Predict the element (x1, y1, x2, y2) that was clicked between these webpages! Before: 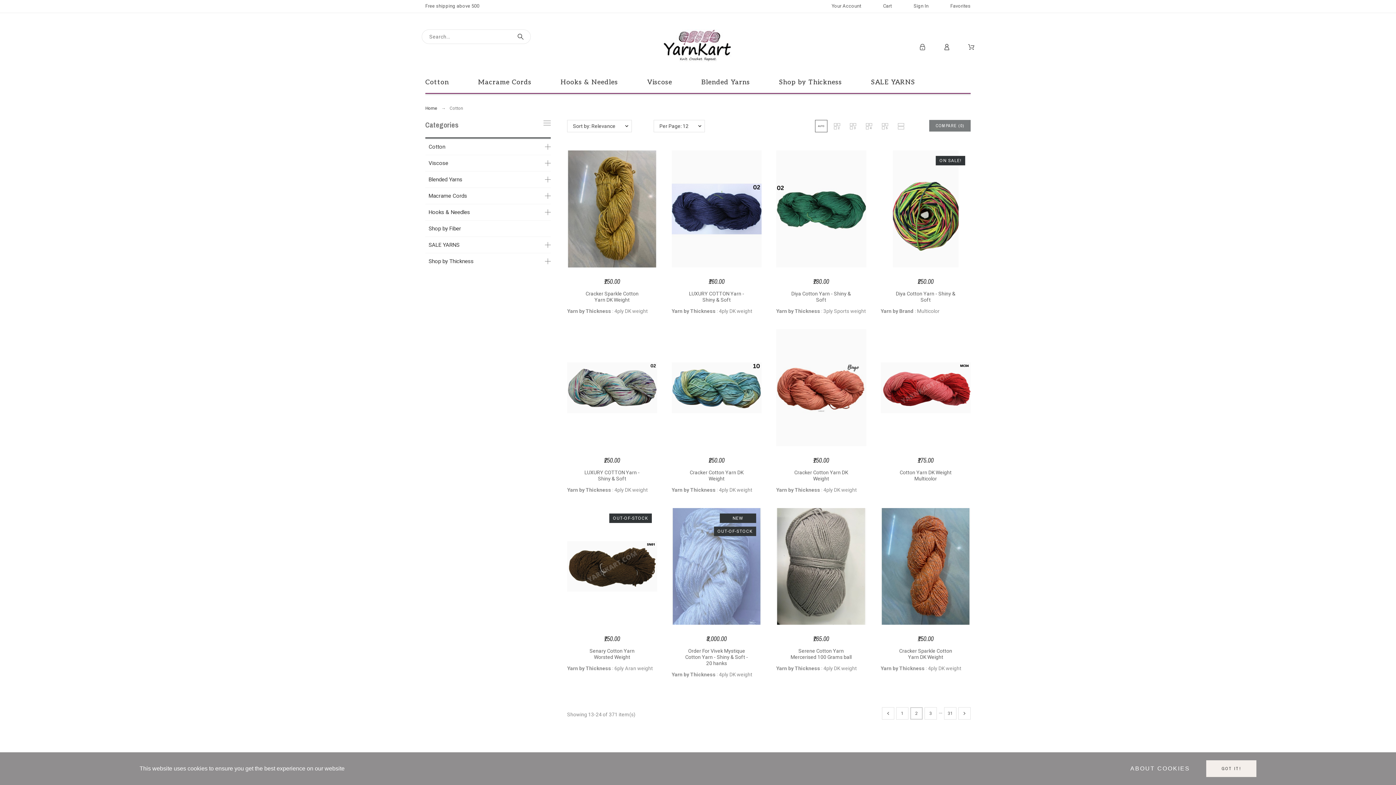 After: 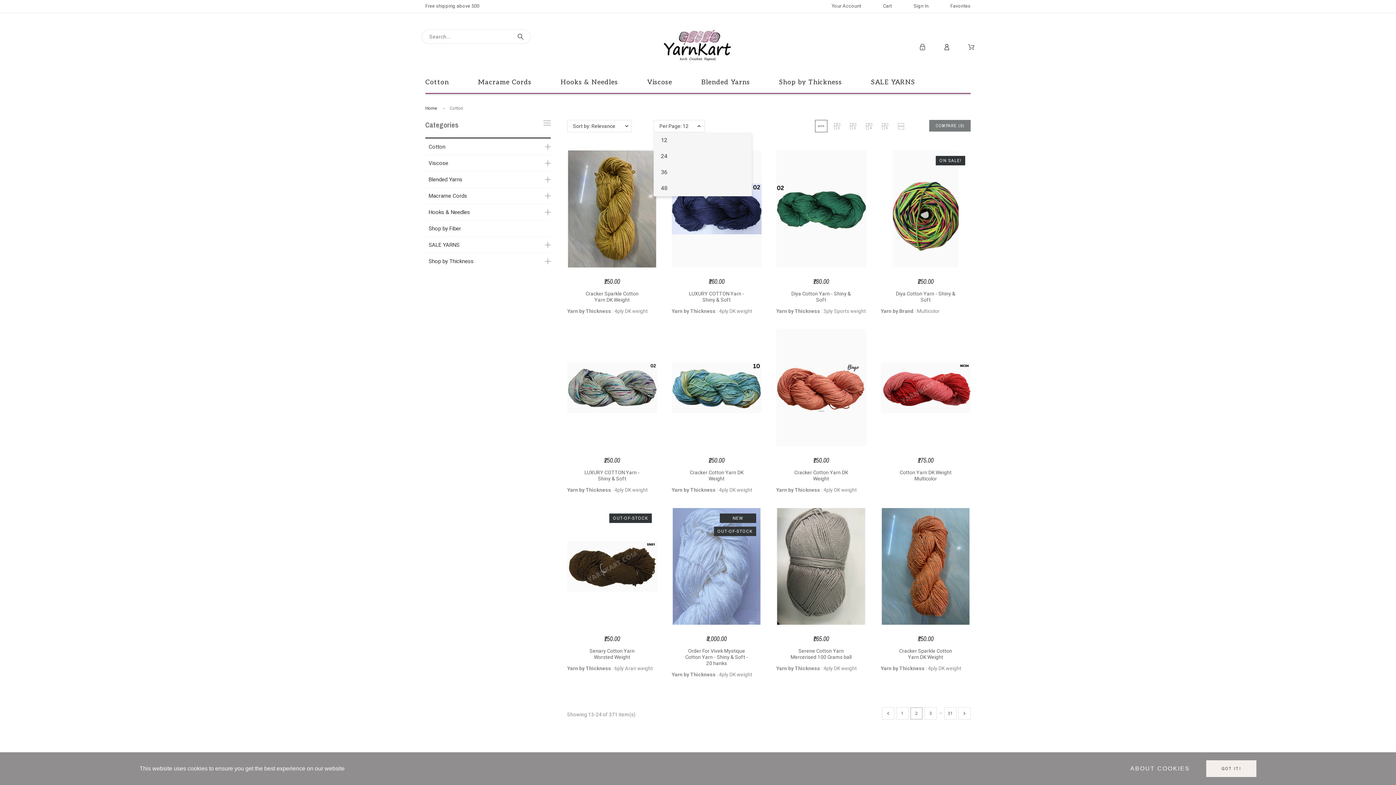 Action: label: Per Page: 12 bbox: (653, 120, 705, 132)